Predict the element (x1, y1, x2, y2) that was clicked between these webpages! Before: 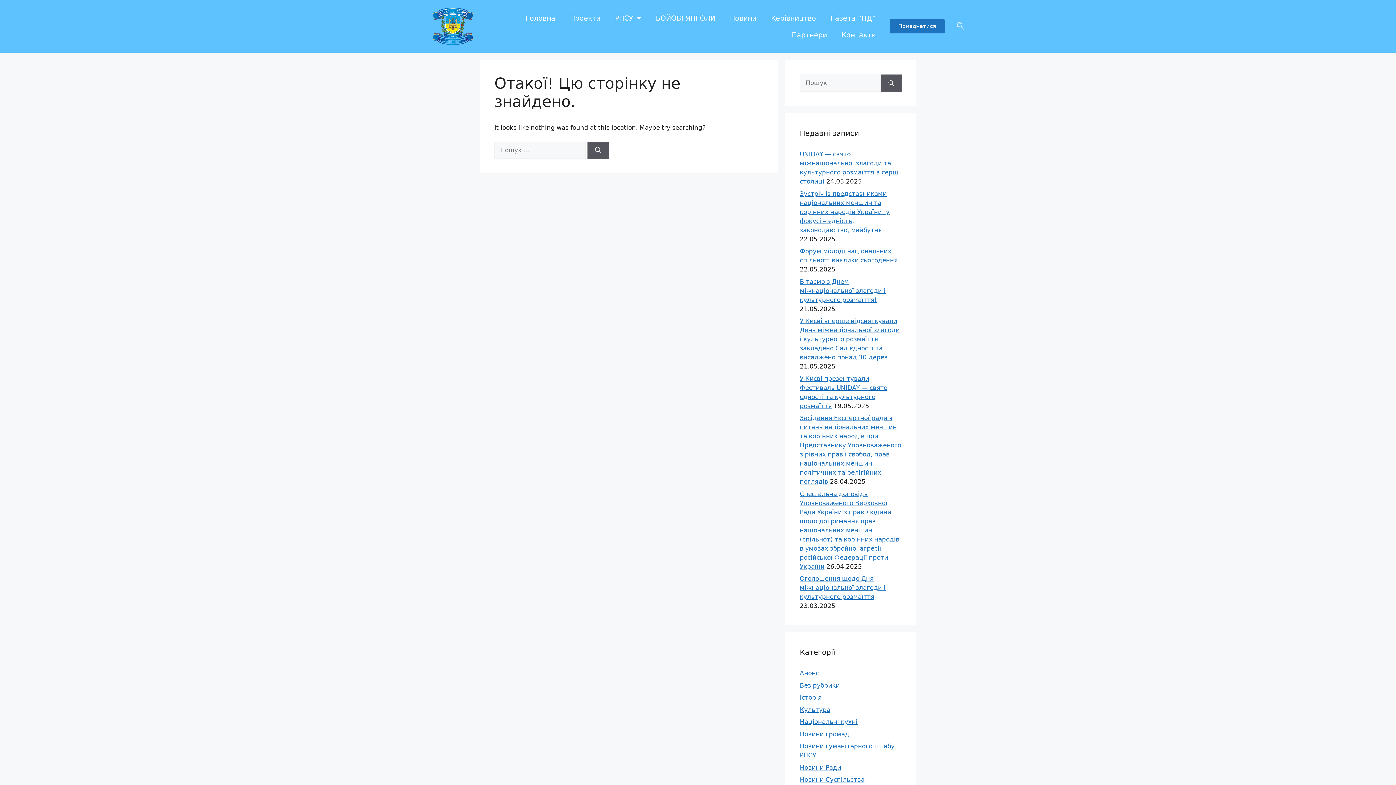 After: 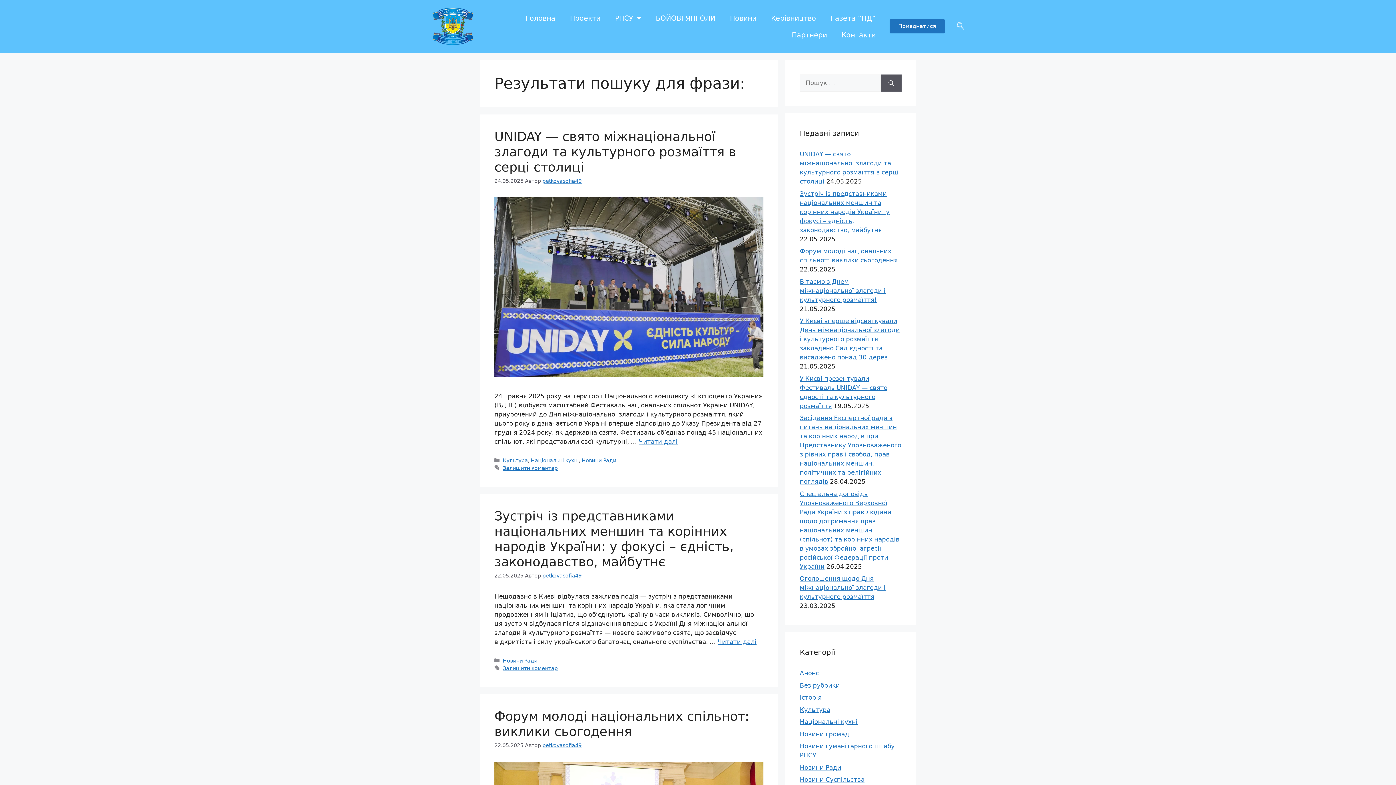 Action: label: Шукати bbox: (881, 74, 901, 91)